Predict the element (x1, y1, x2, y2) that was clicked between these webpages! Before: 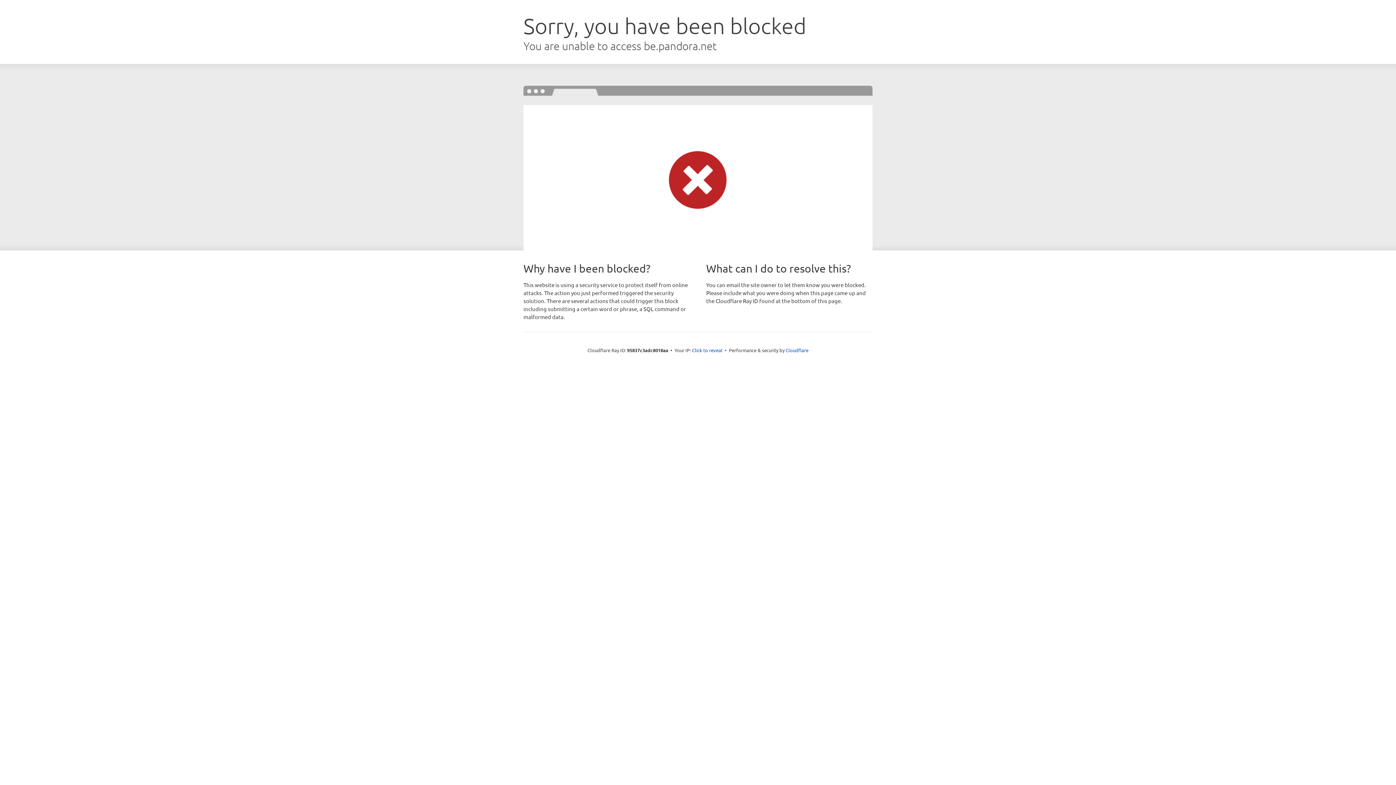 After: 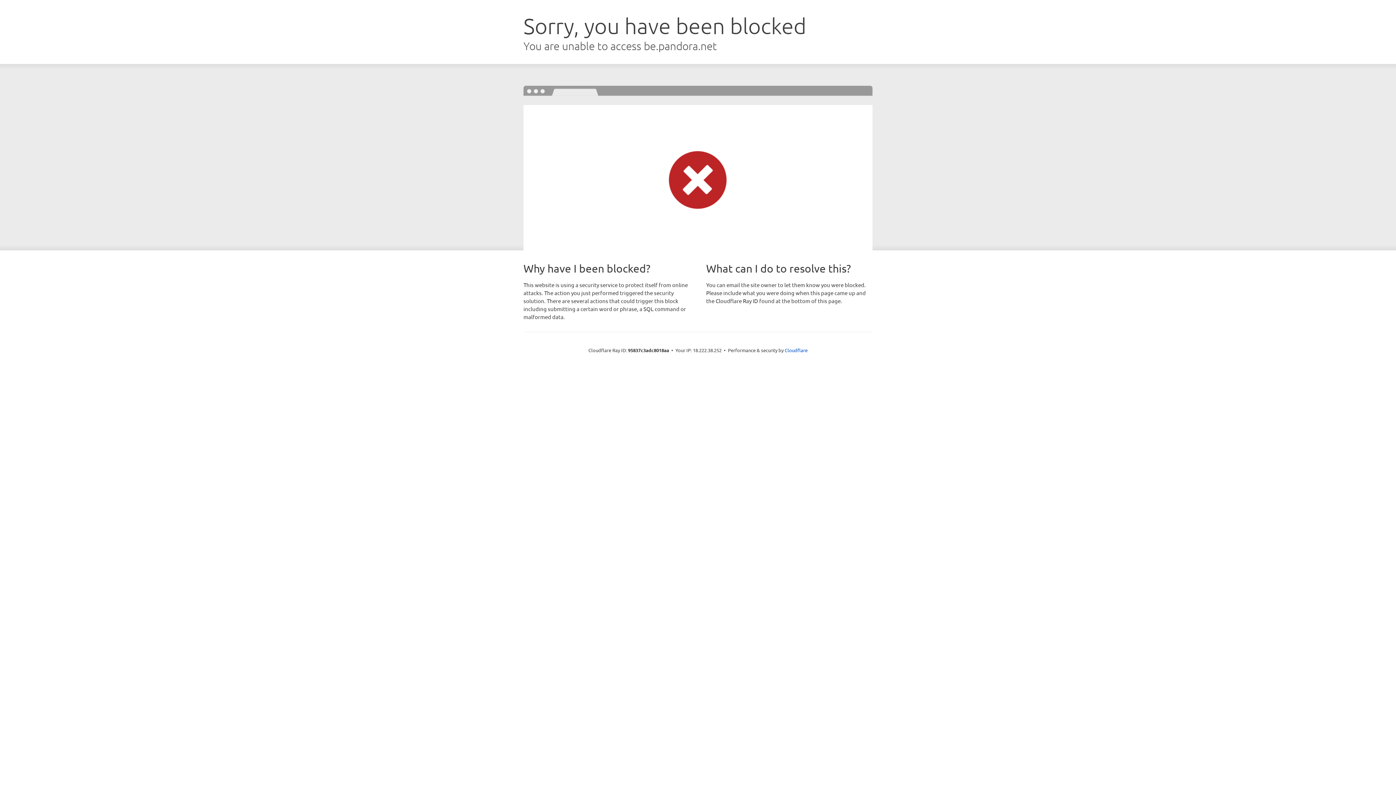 Action: label: Click to reveal bbox: (692, 346, 722, 353)